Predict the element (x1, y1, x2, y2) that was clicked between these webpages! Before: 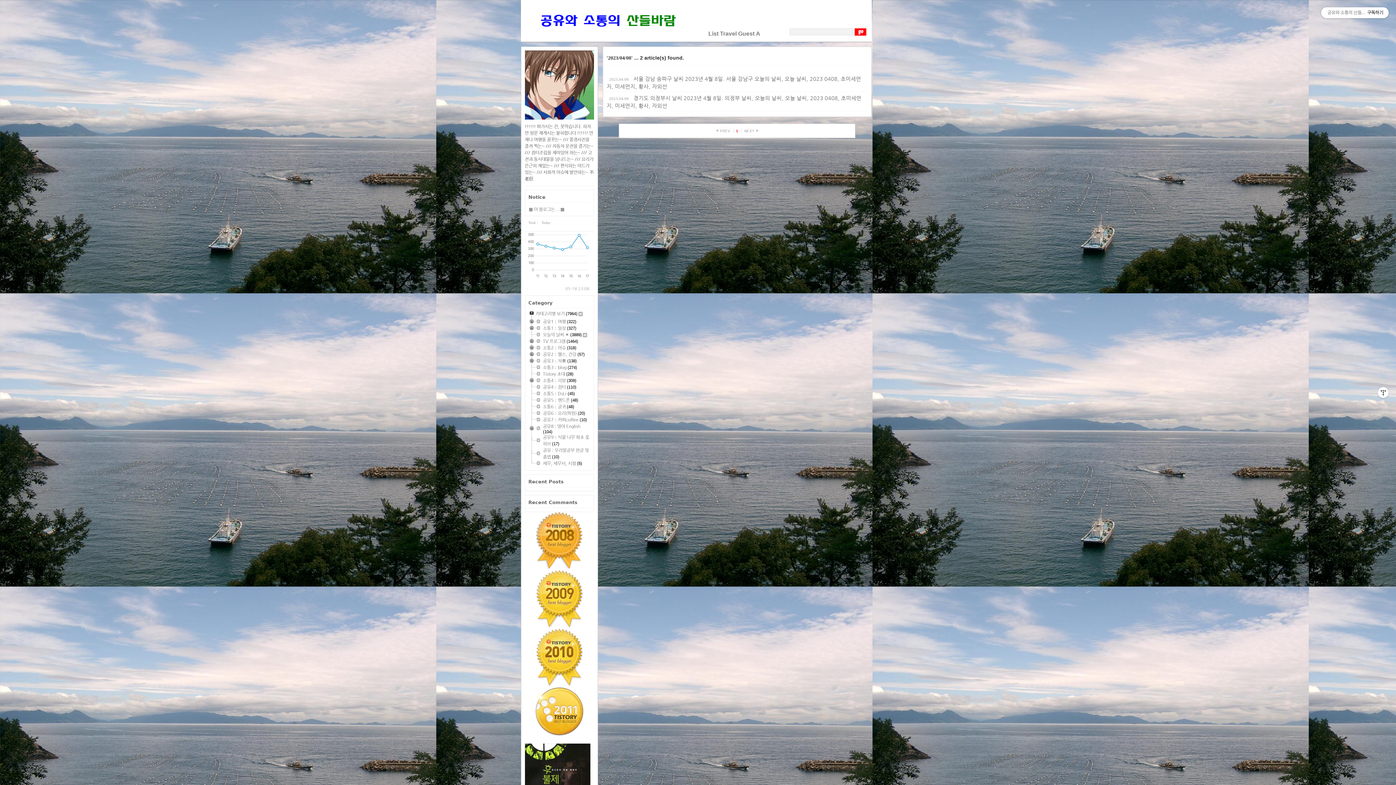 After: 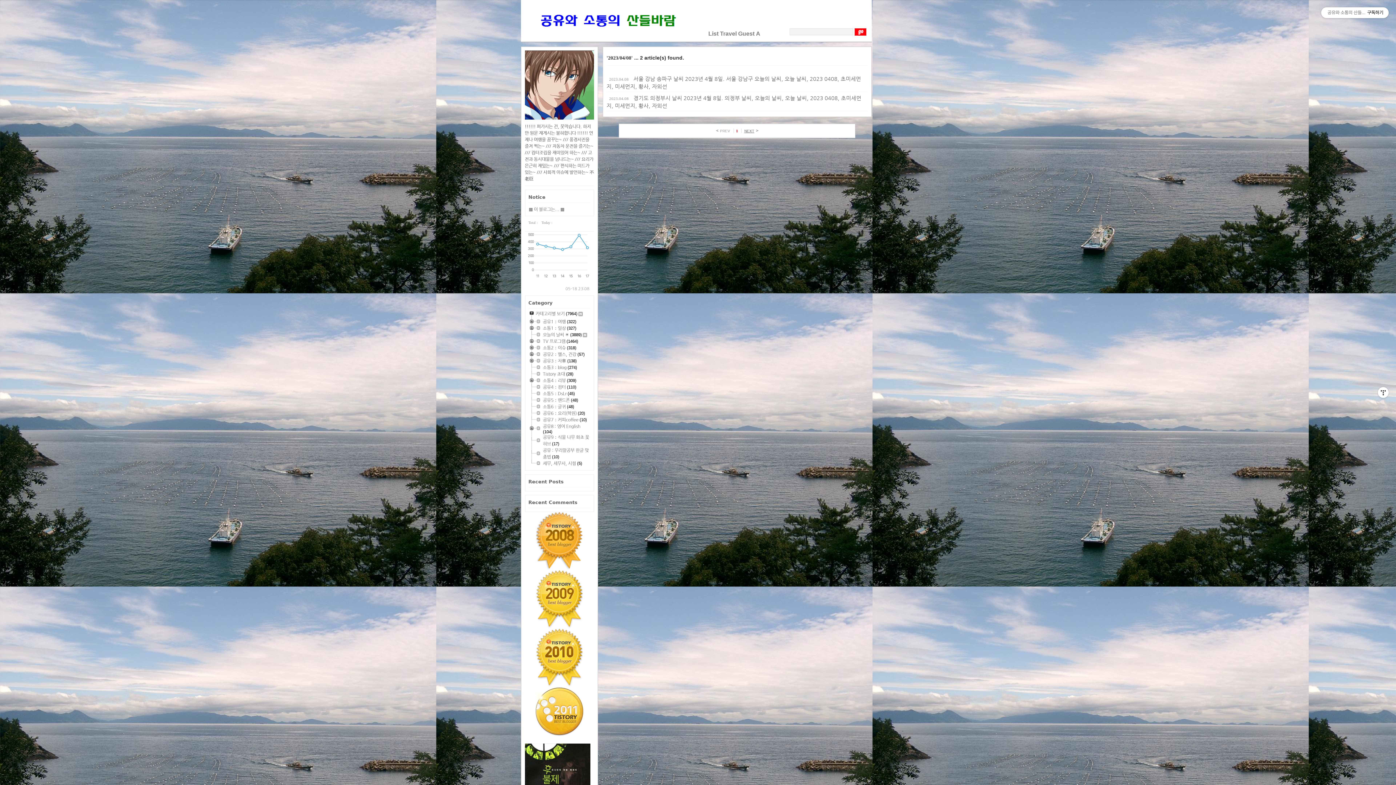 Action: label: NEXT bbox: (744, 128, 758, 133)